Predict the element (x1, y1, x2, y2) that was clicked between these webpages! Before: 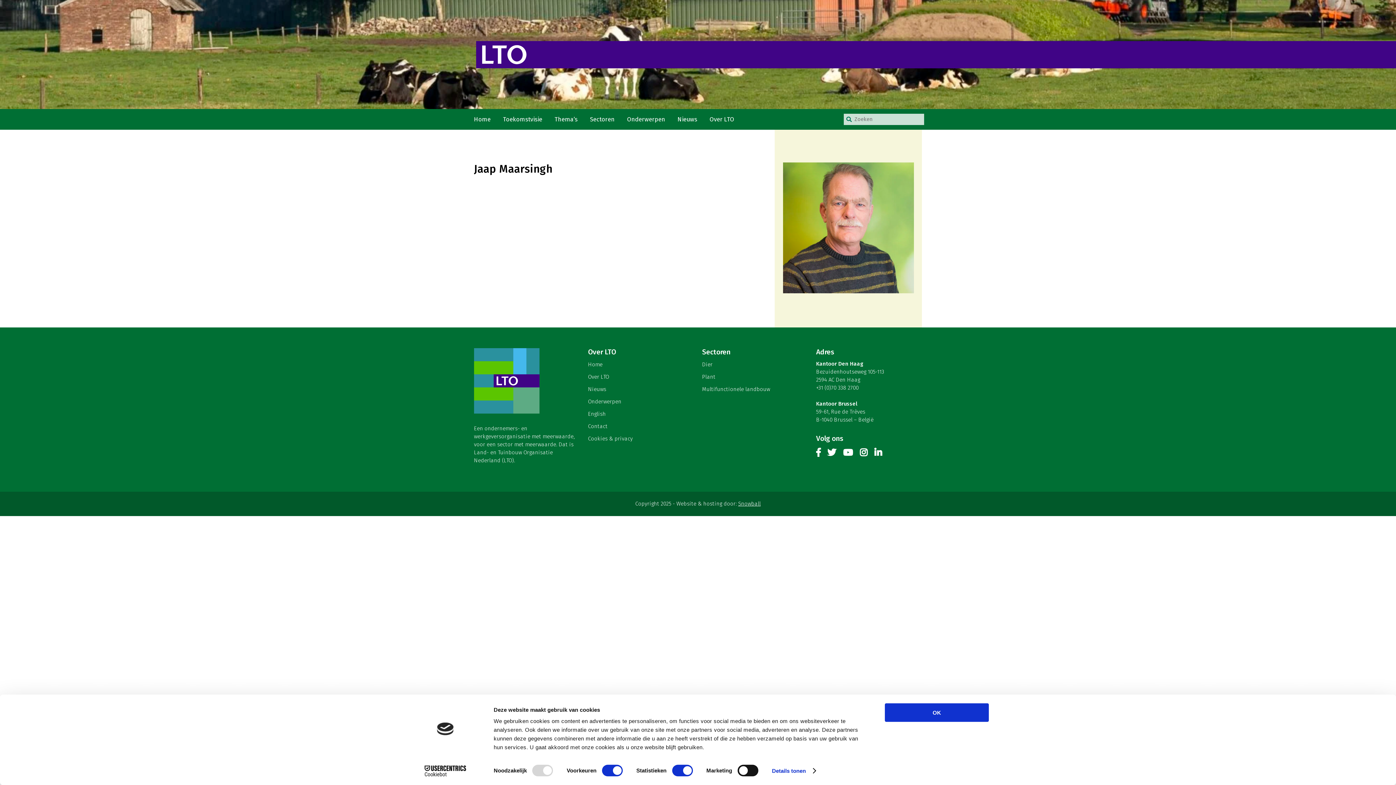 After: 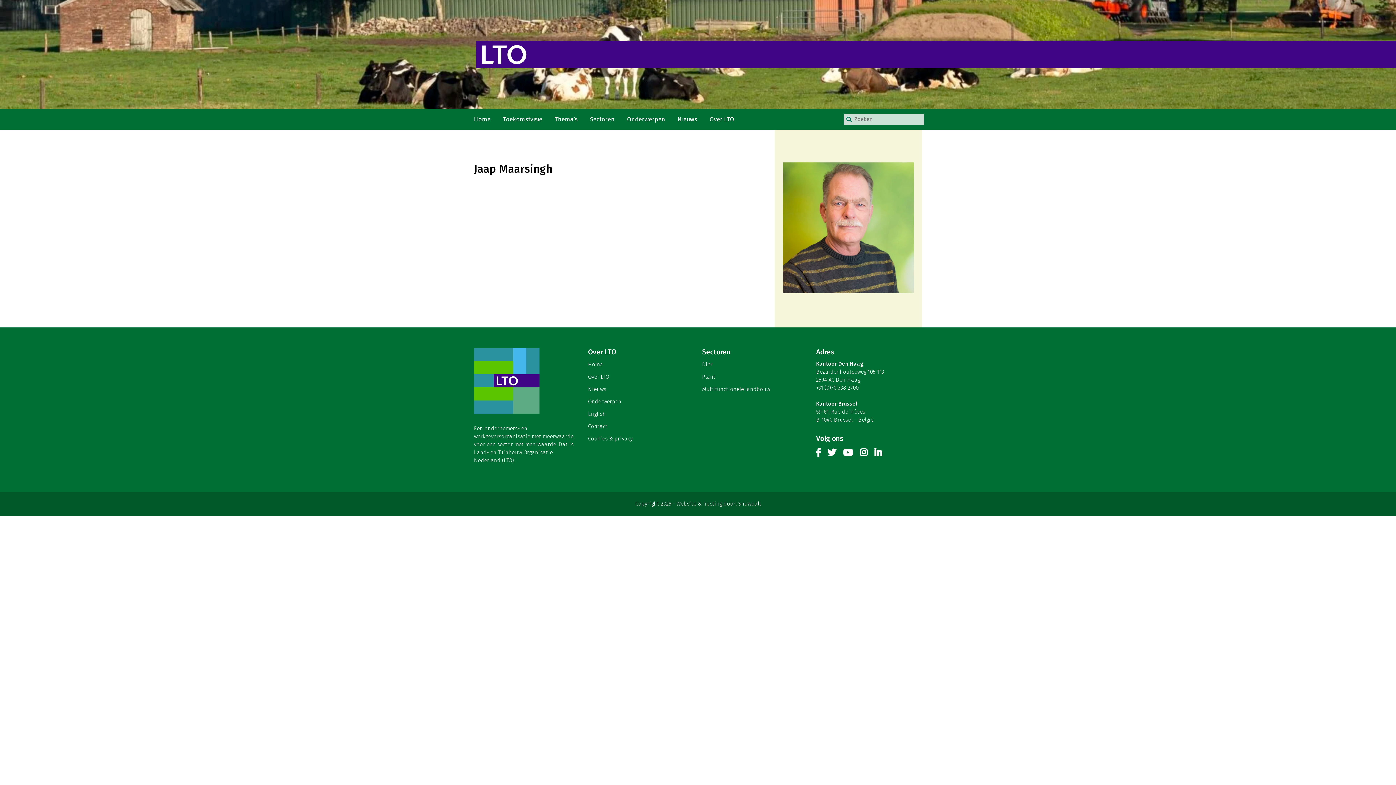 Action: label: OK bbox: (885, 703, 989, 722)